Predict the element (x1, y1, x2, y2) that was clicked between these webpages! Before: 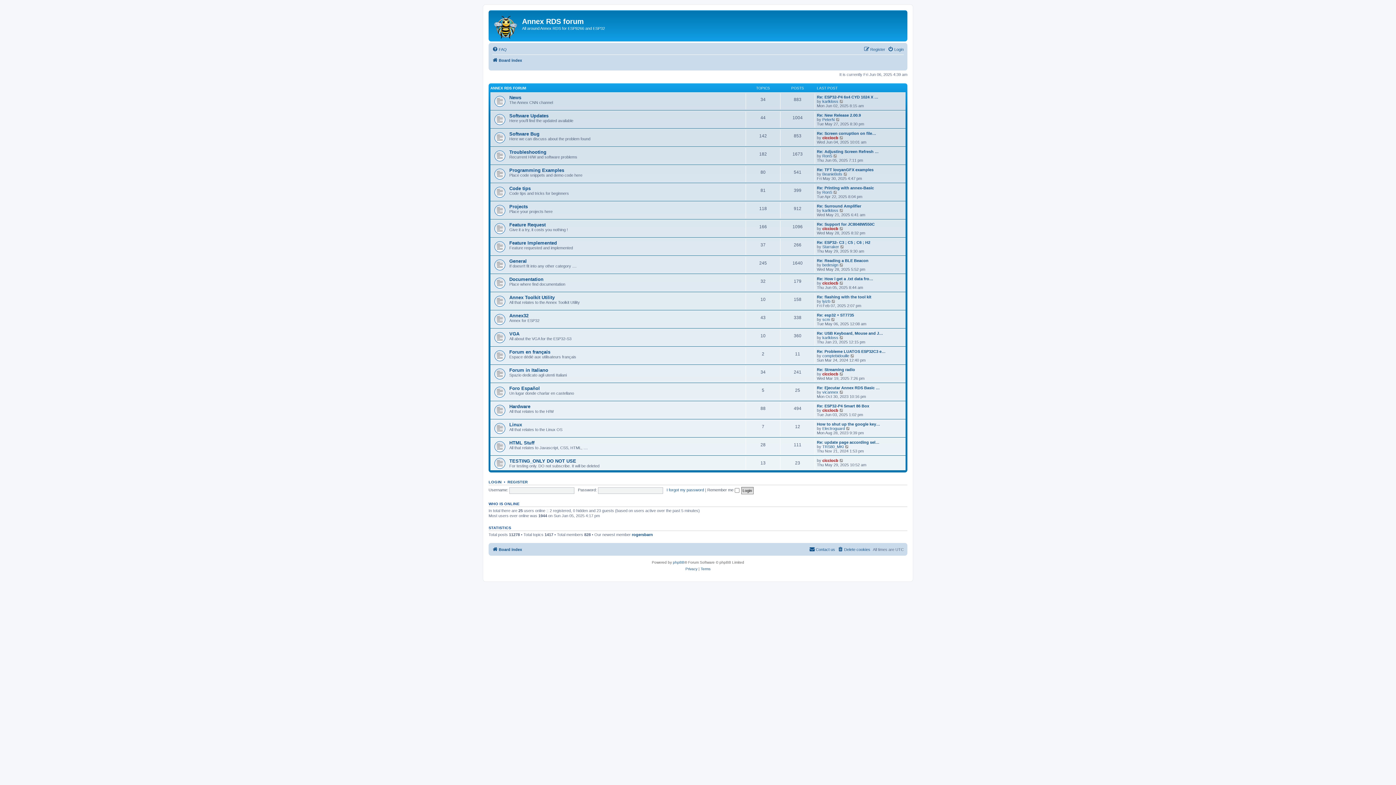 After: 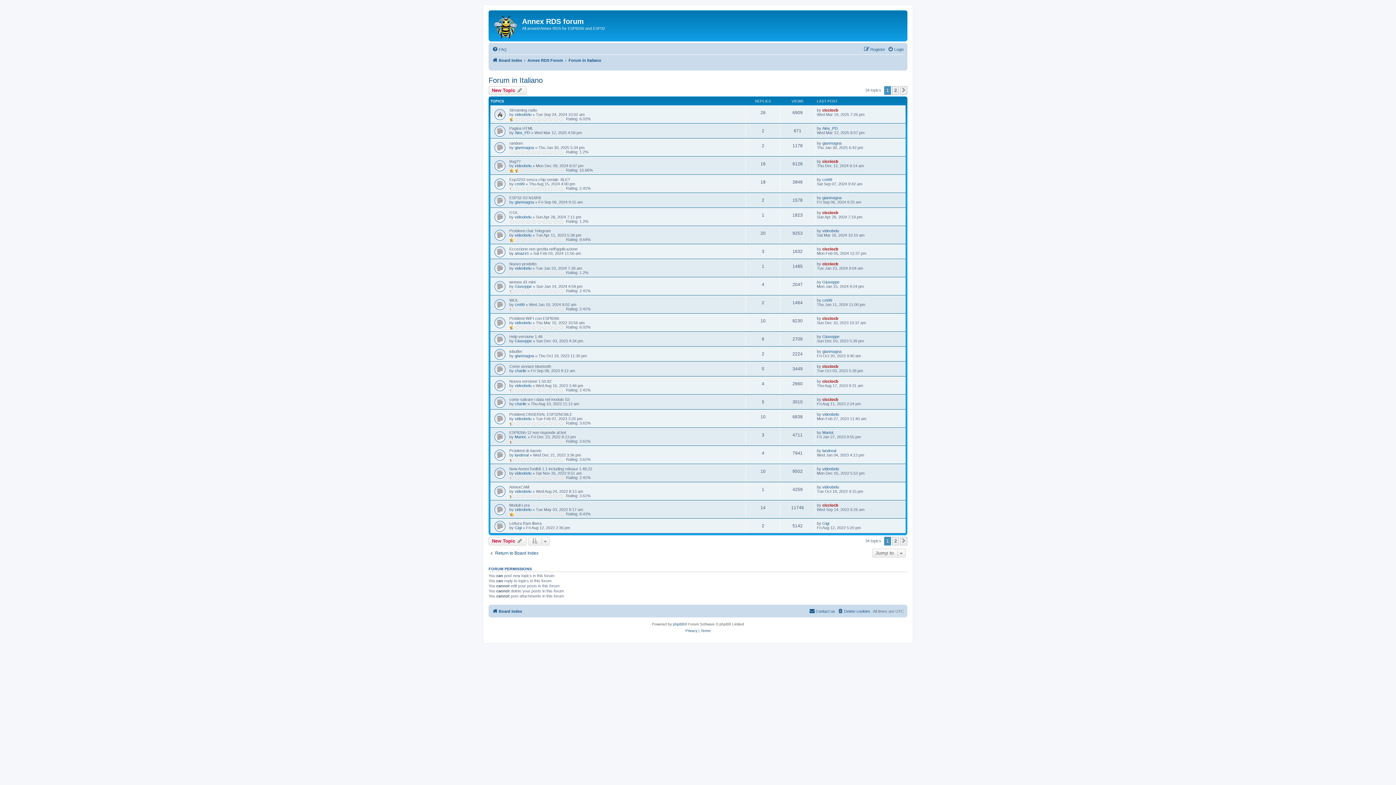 Action: bbox: (509, 367, 548, 372) label: Forum in Italiano